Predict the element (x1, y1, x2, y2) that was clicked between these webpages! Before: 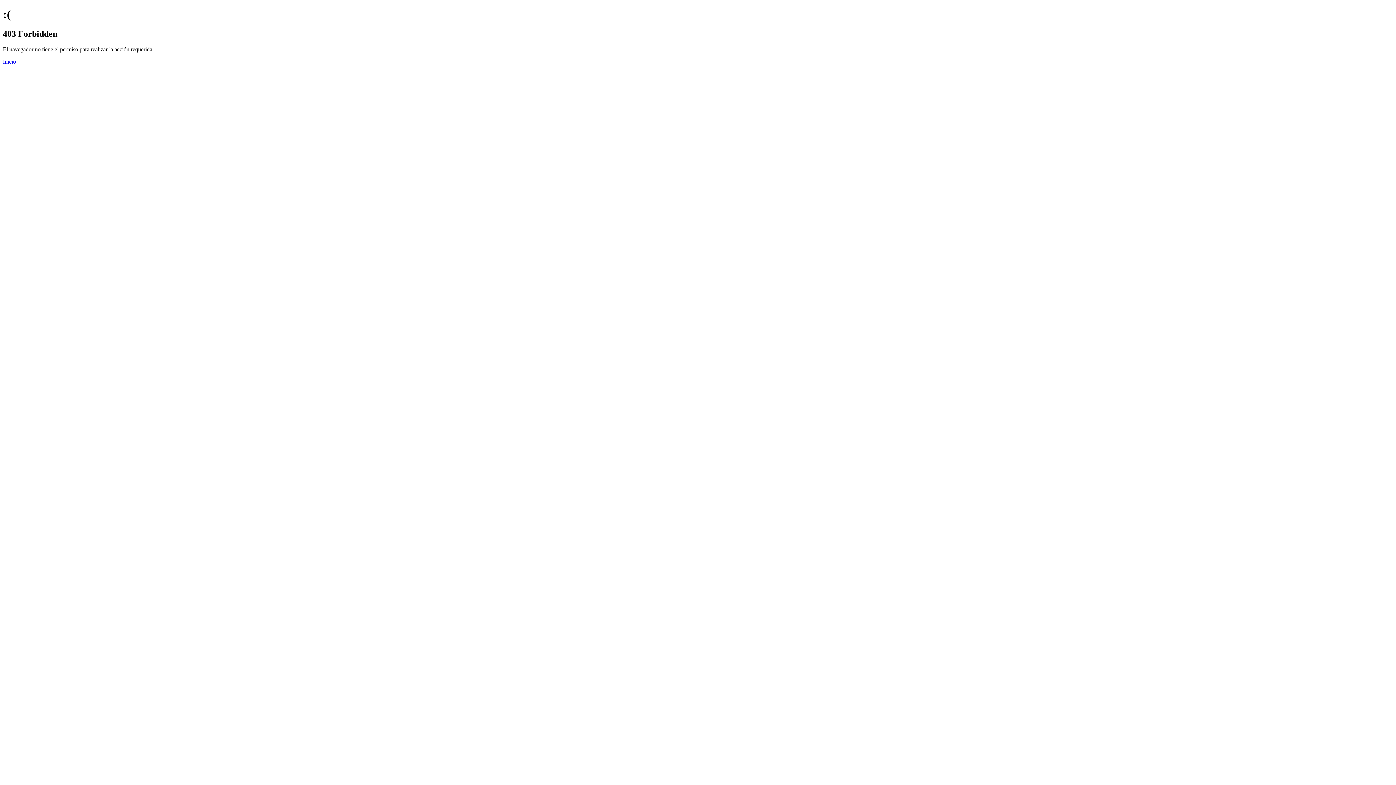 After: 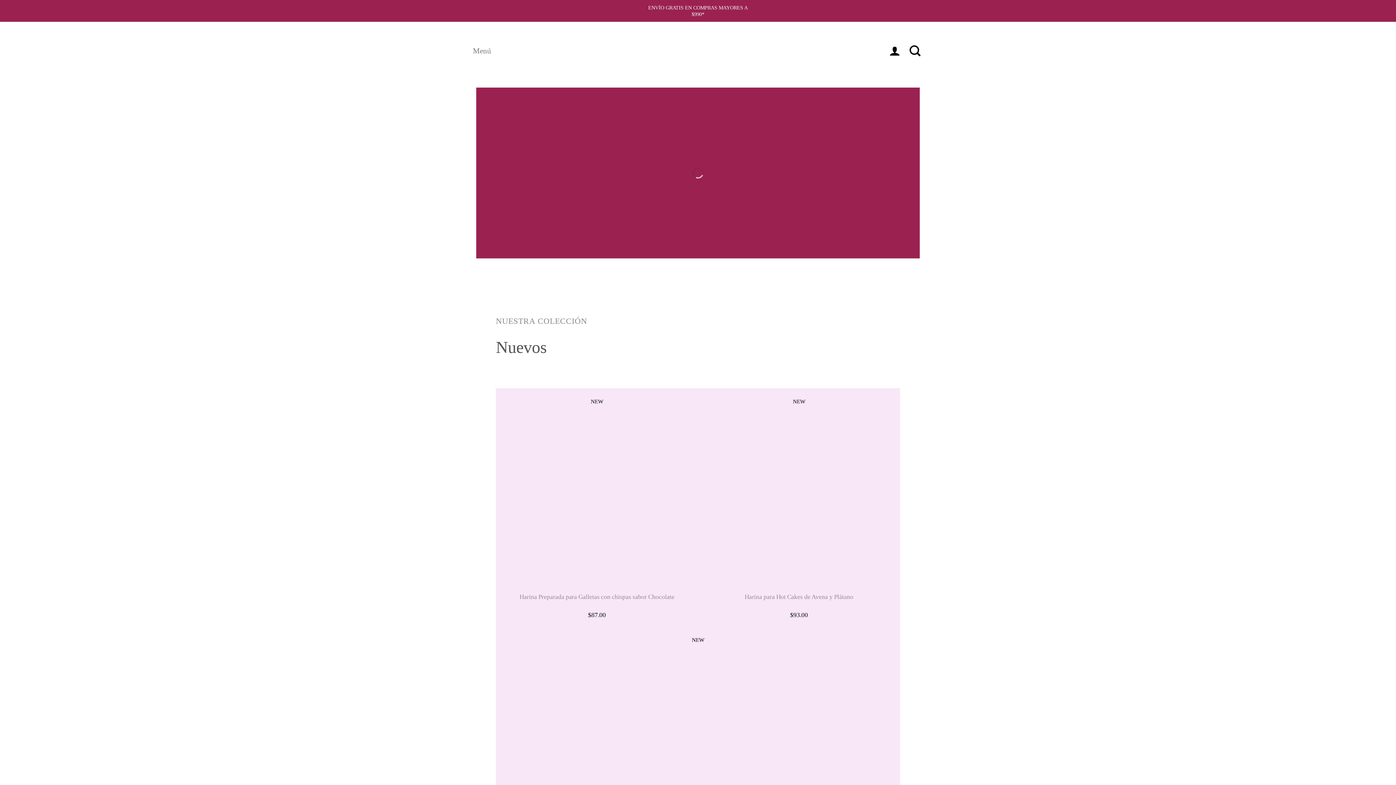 Action: label: Inicio bbox: (2, 58, 16, 64)